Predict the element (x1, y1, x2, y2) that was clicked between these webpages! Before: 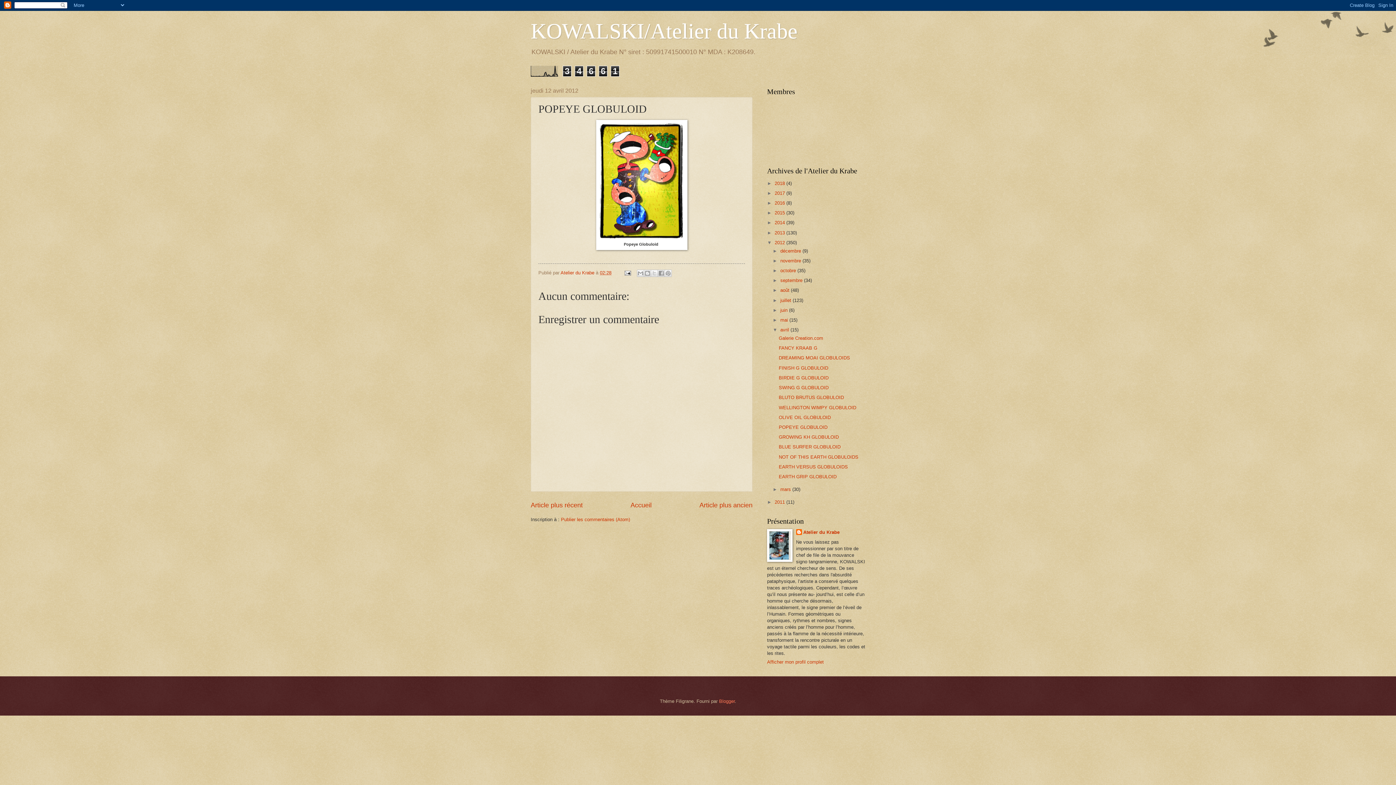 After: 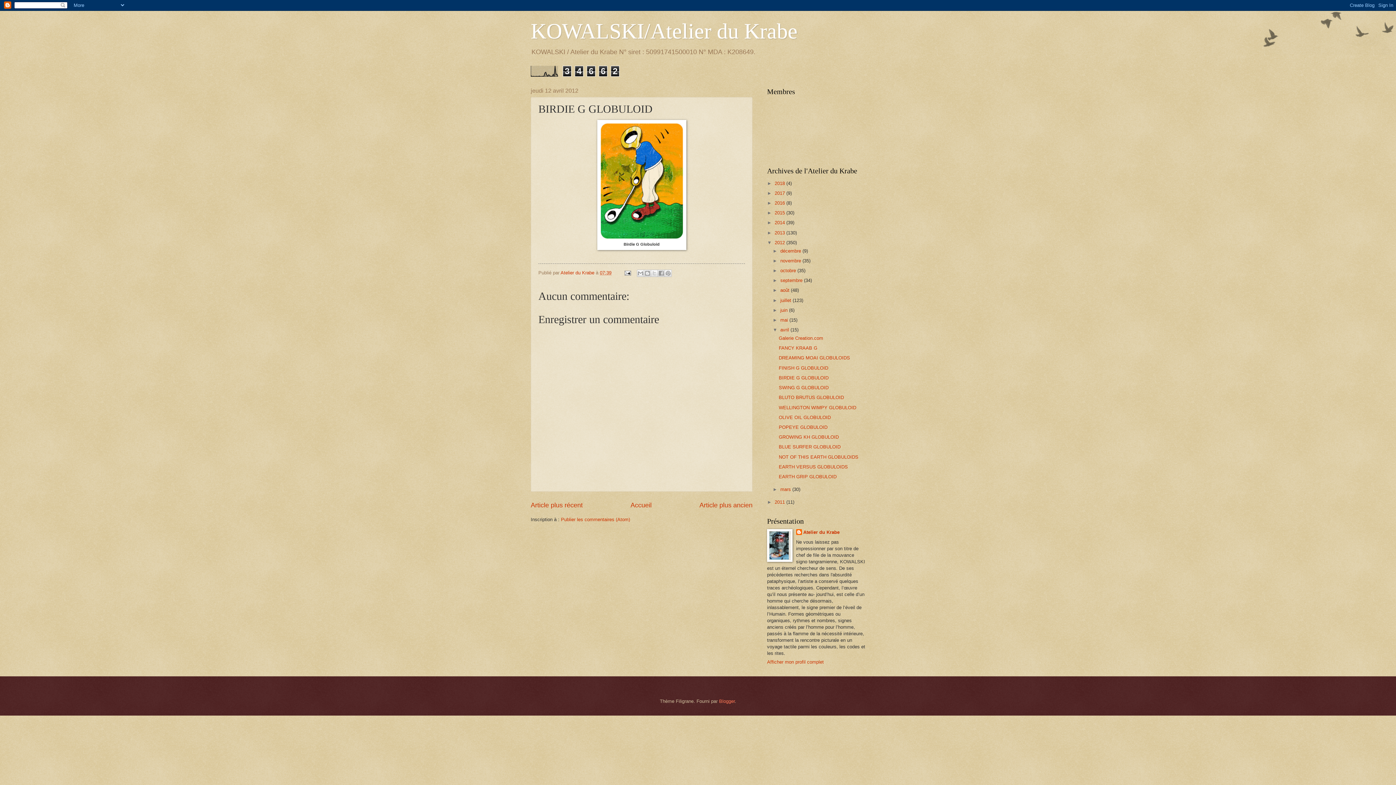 Action: label: BIRDIE G GLOBULOID bbox: (778, 375, 828, 380)